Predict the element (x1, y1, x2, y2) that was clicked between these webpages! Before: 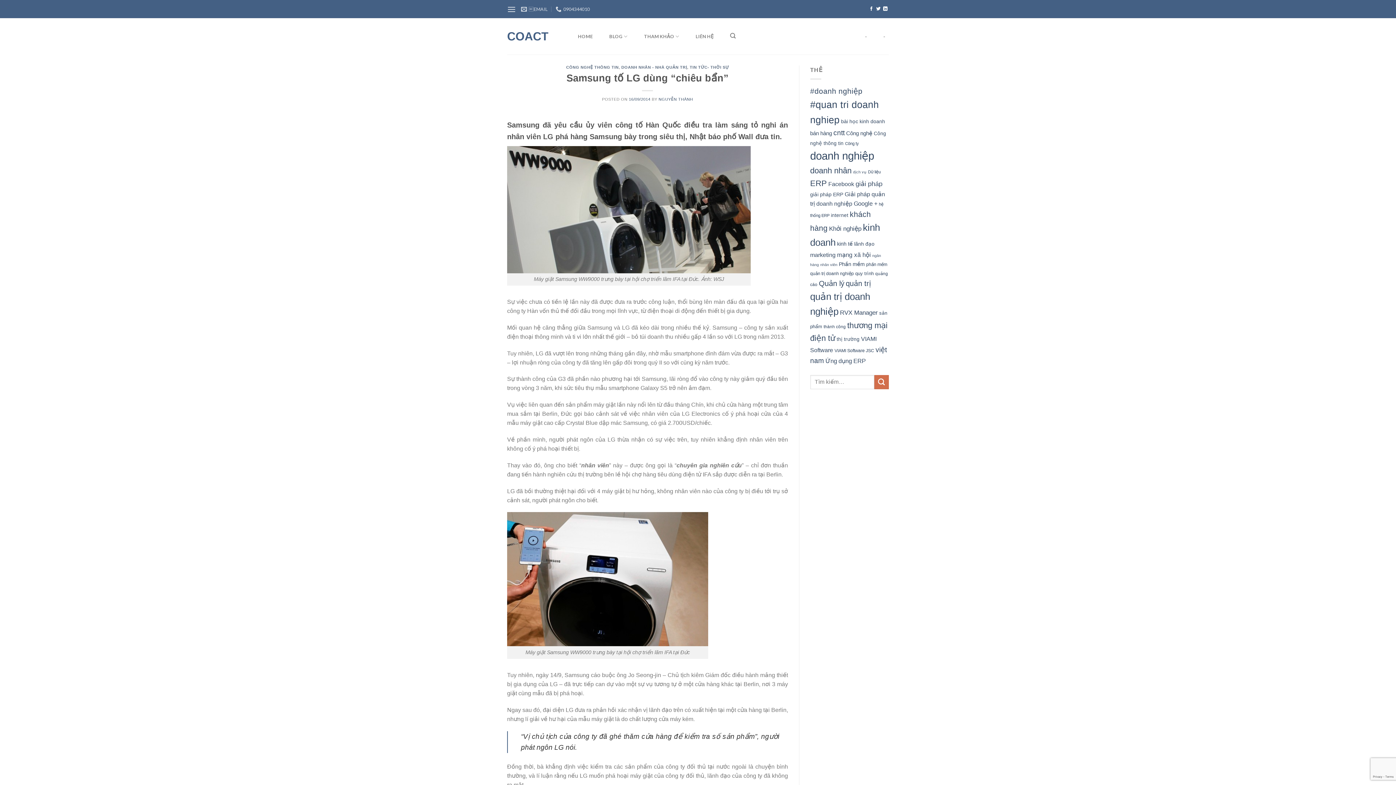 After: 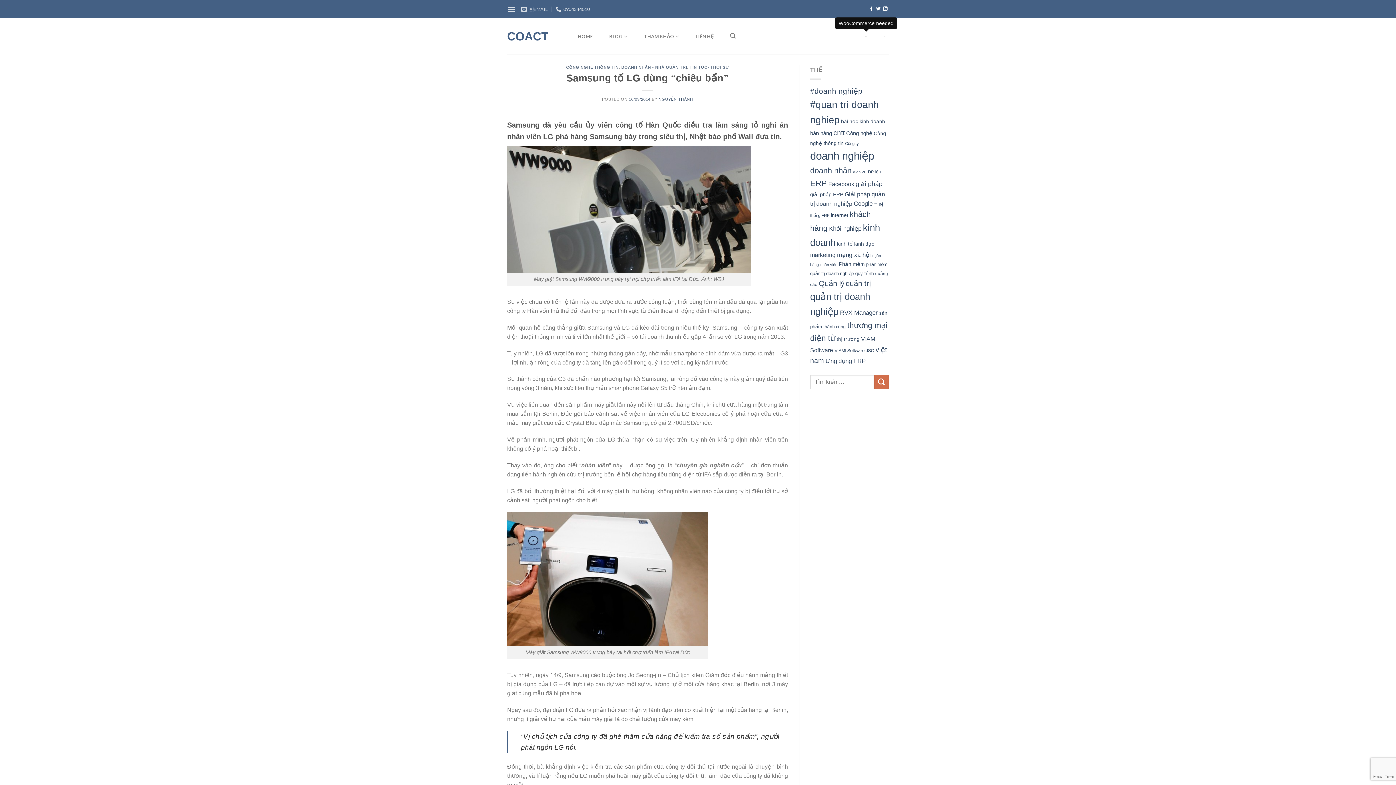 Action: bbox: (861, 33, 870, 39) label: -